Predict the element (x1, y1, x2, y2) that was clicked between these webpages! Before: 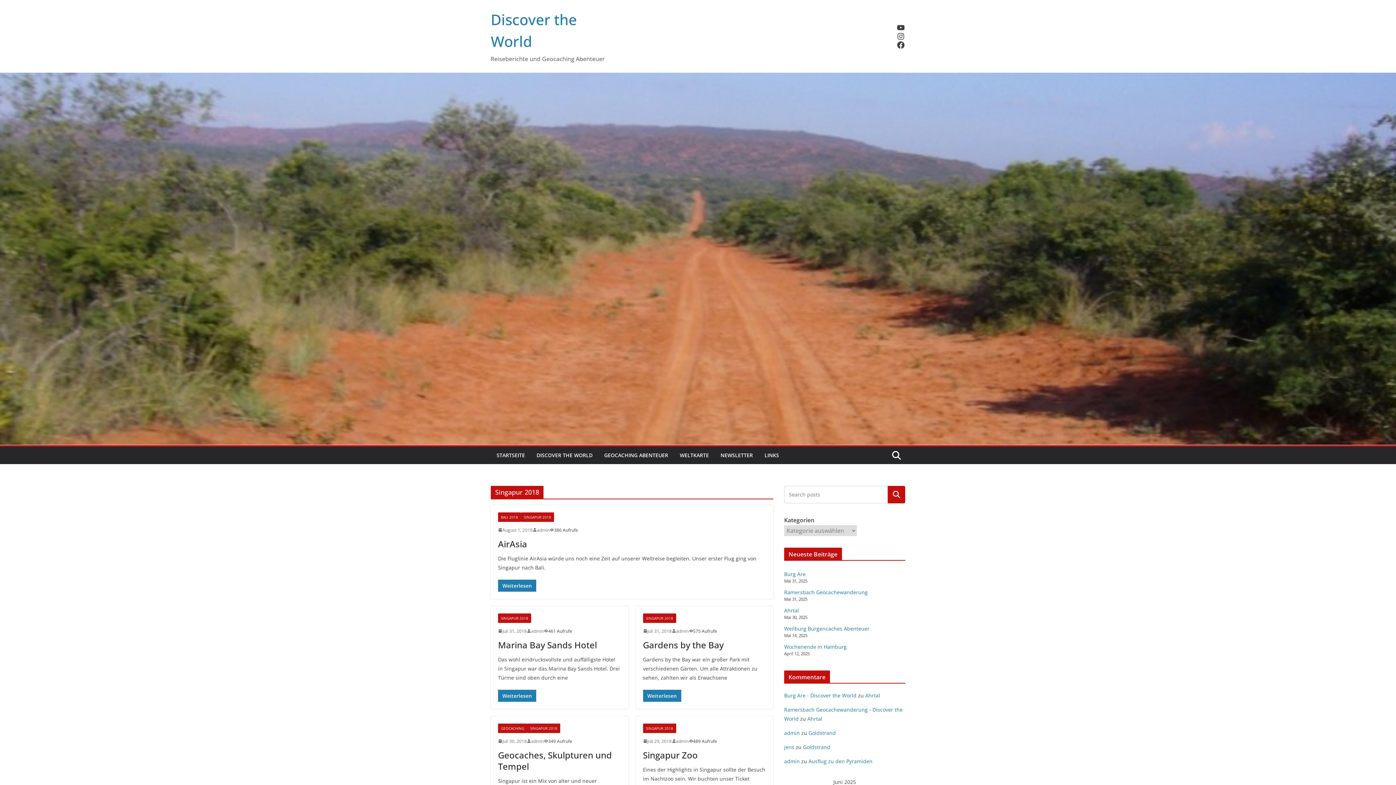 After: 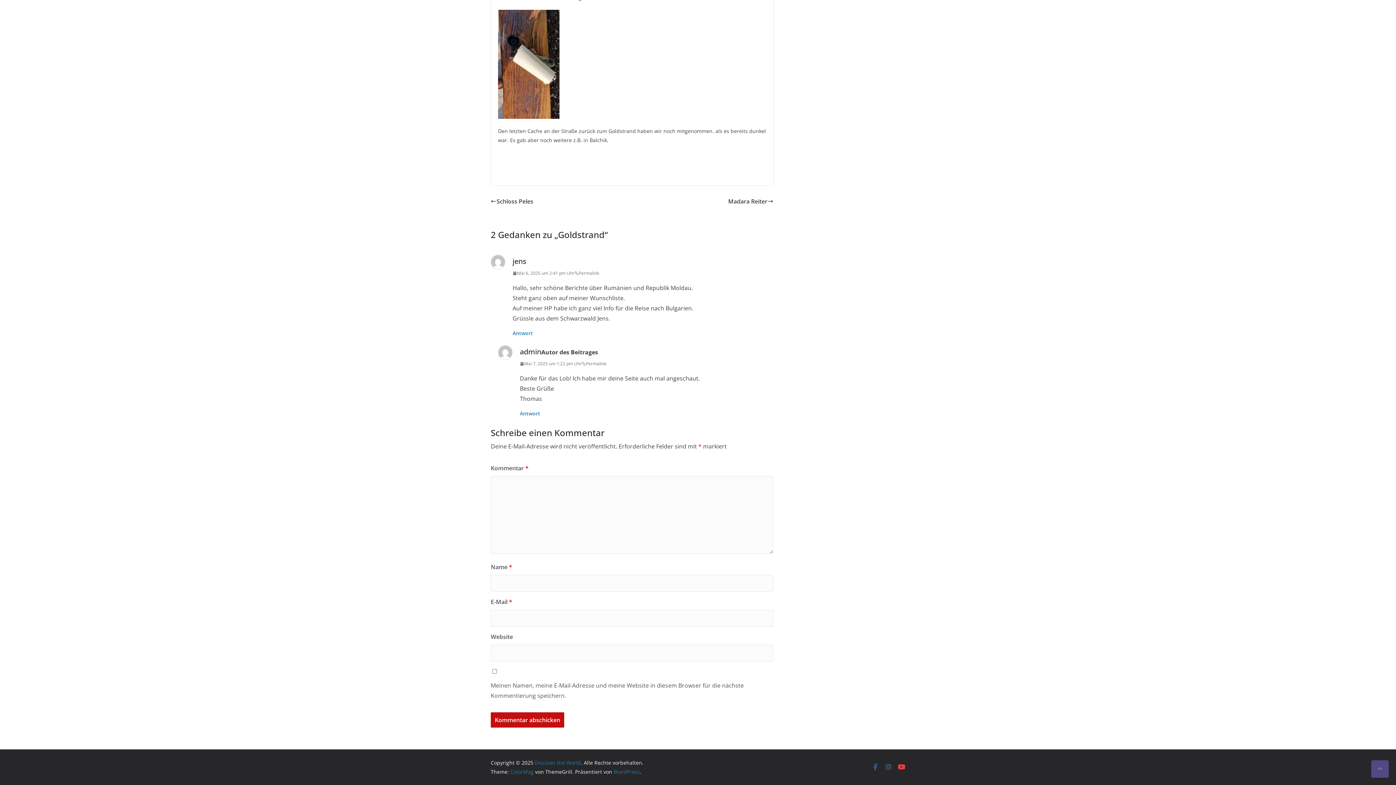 Action: bbox: (808, 729, 836, 736) label: Goldstrand